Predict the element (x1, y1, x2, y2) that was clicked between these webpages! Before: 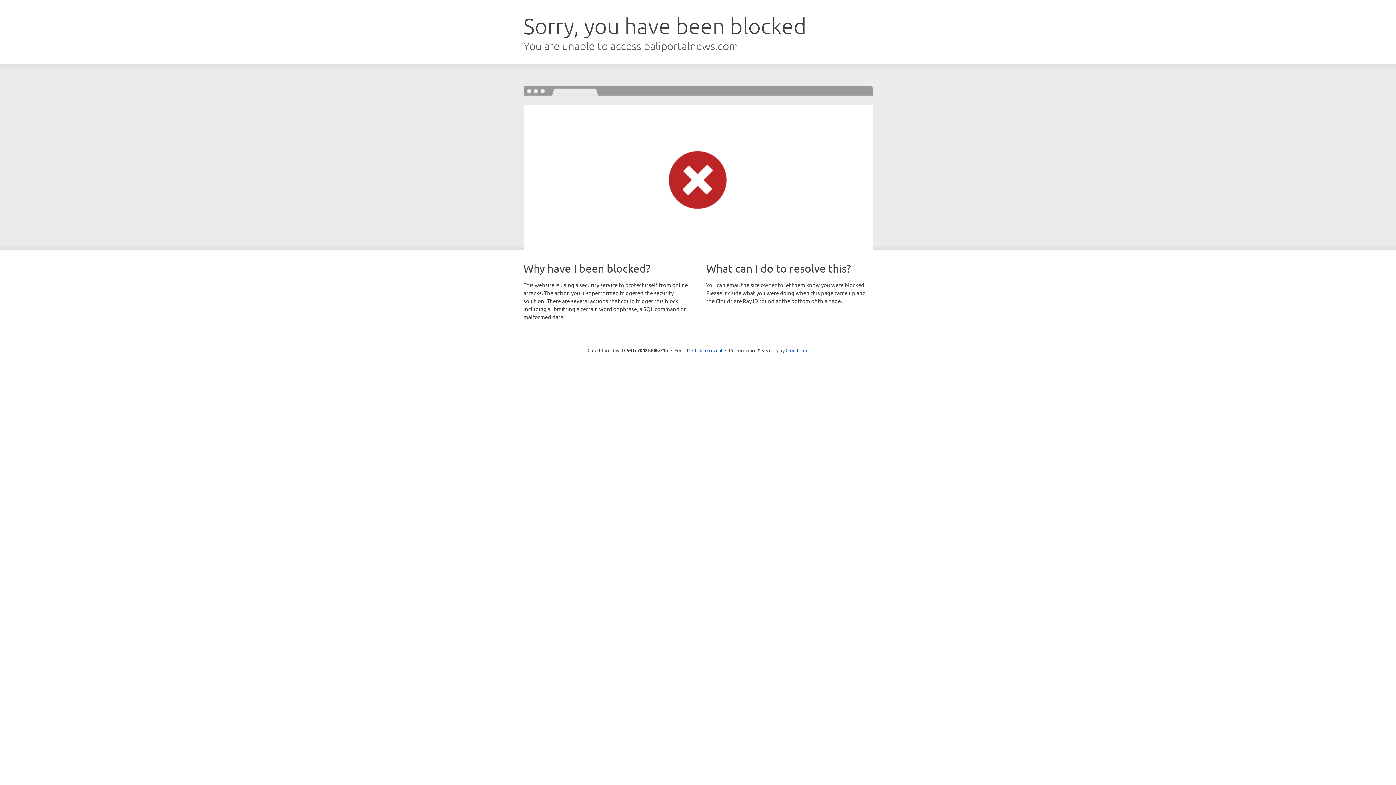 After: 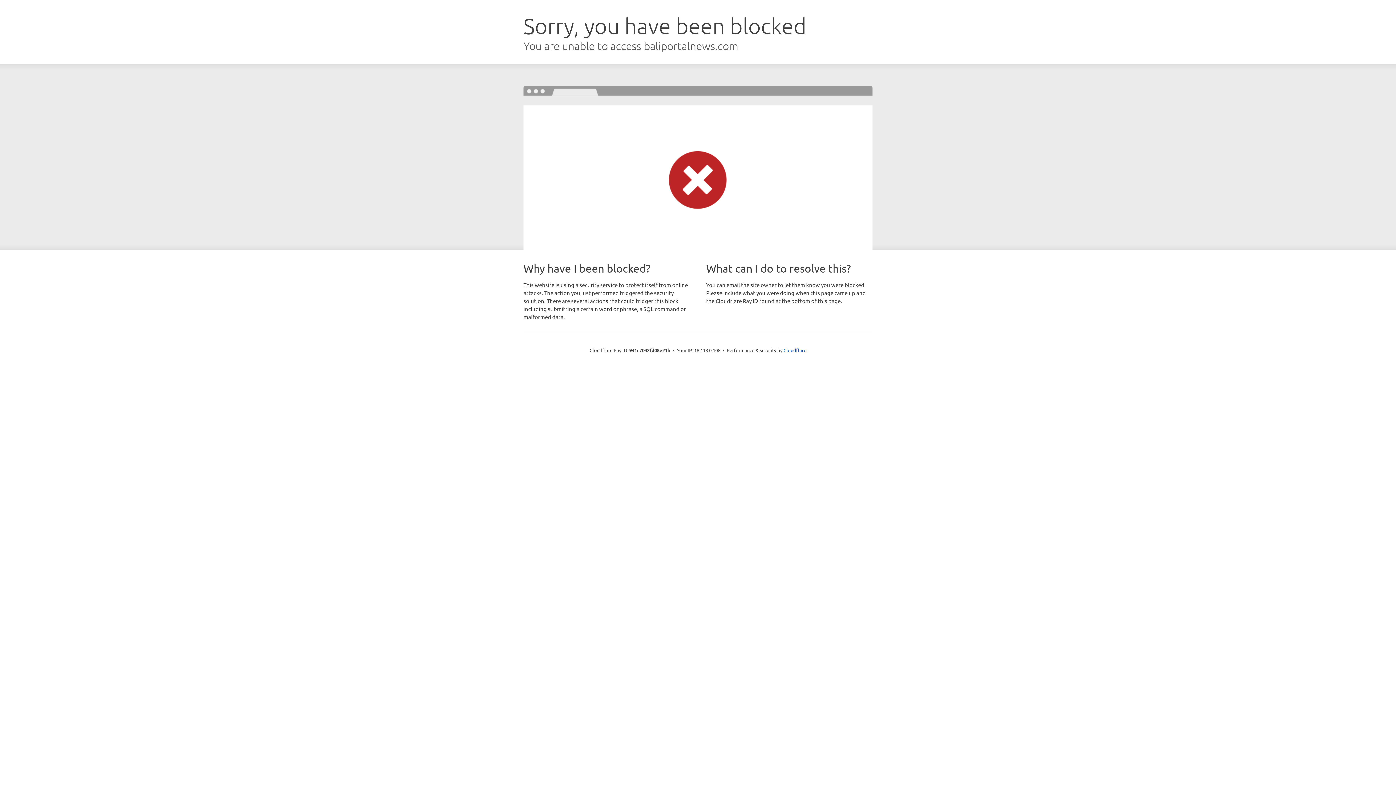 Action: label: Click to reveal bbox: (692, 346, 722, 353)